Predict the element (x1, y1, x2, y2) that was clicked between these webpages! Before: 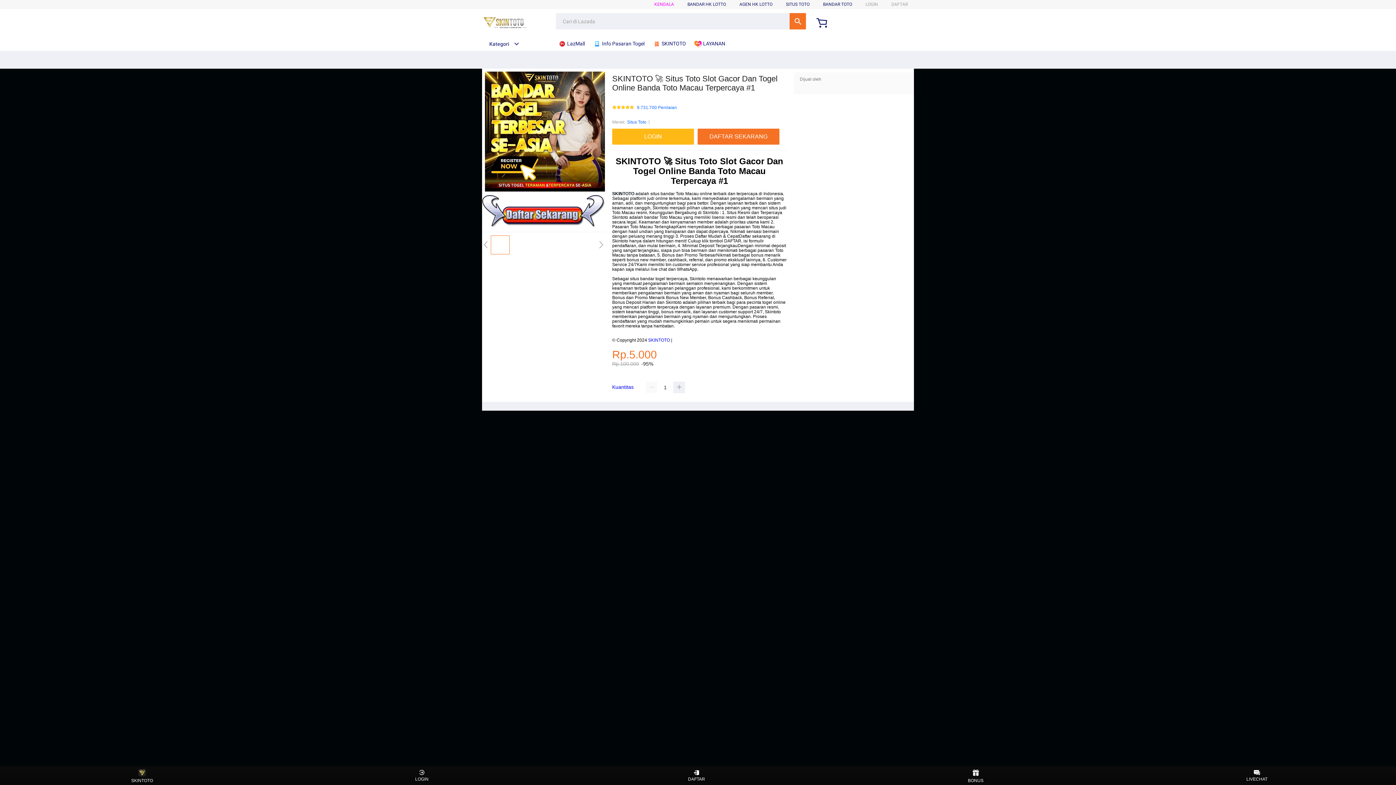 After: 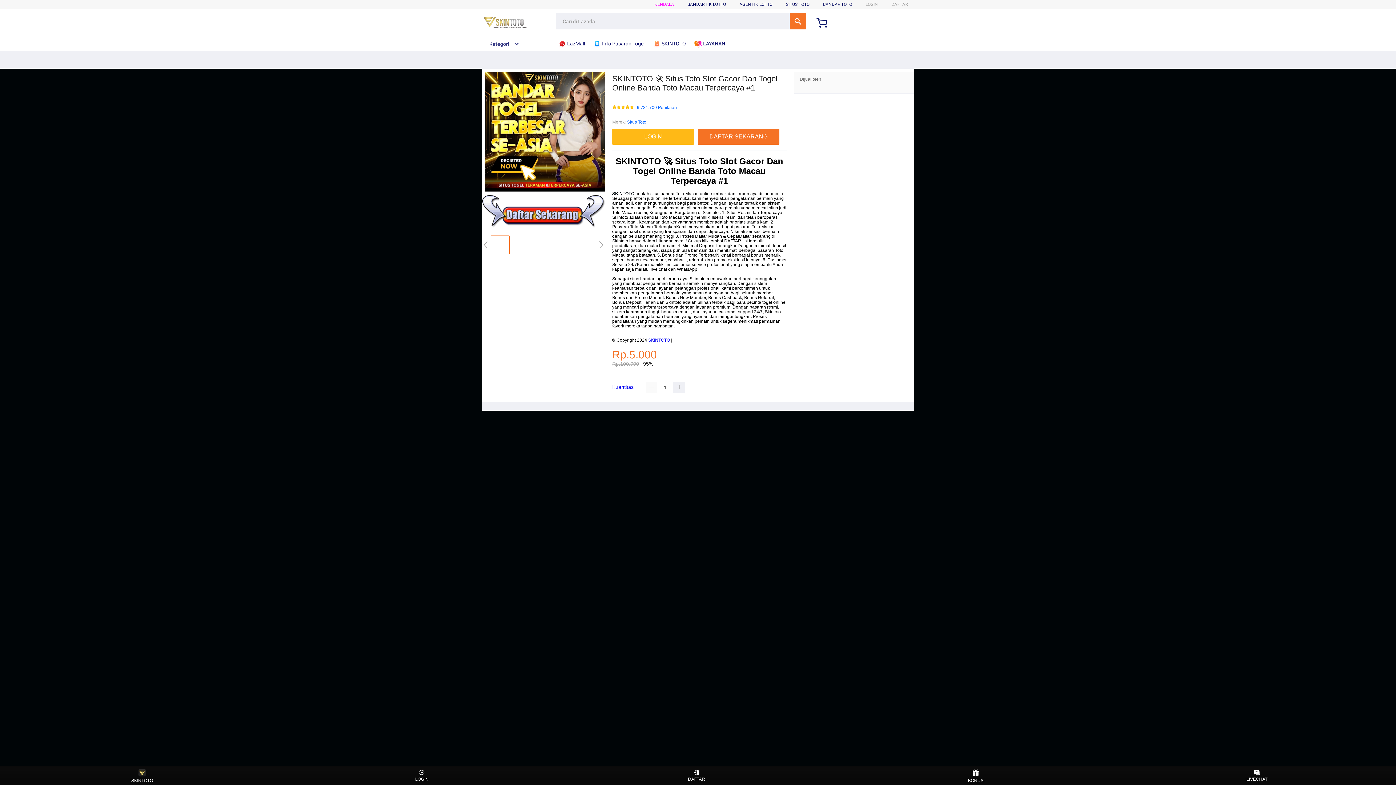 Action: bbox: (645, 381, 657, 393)